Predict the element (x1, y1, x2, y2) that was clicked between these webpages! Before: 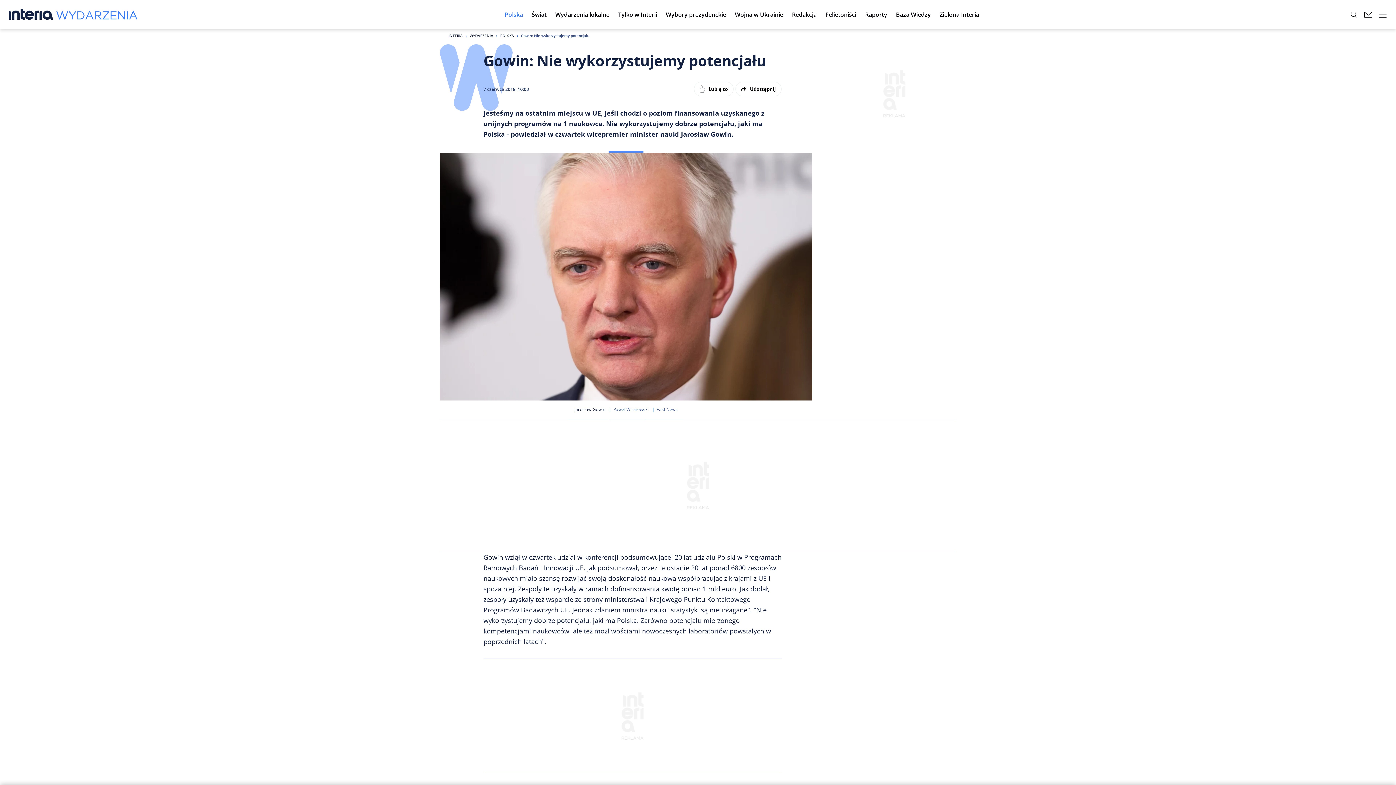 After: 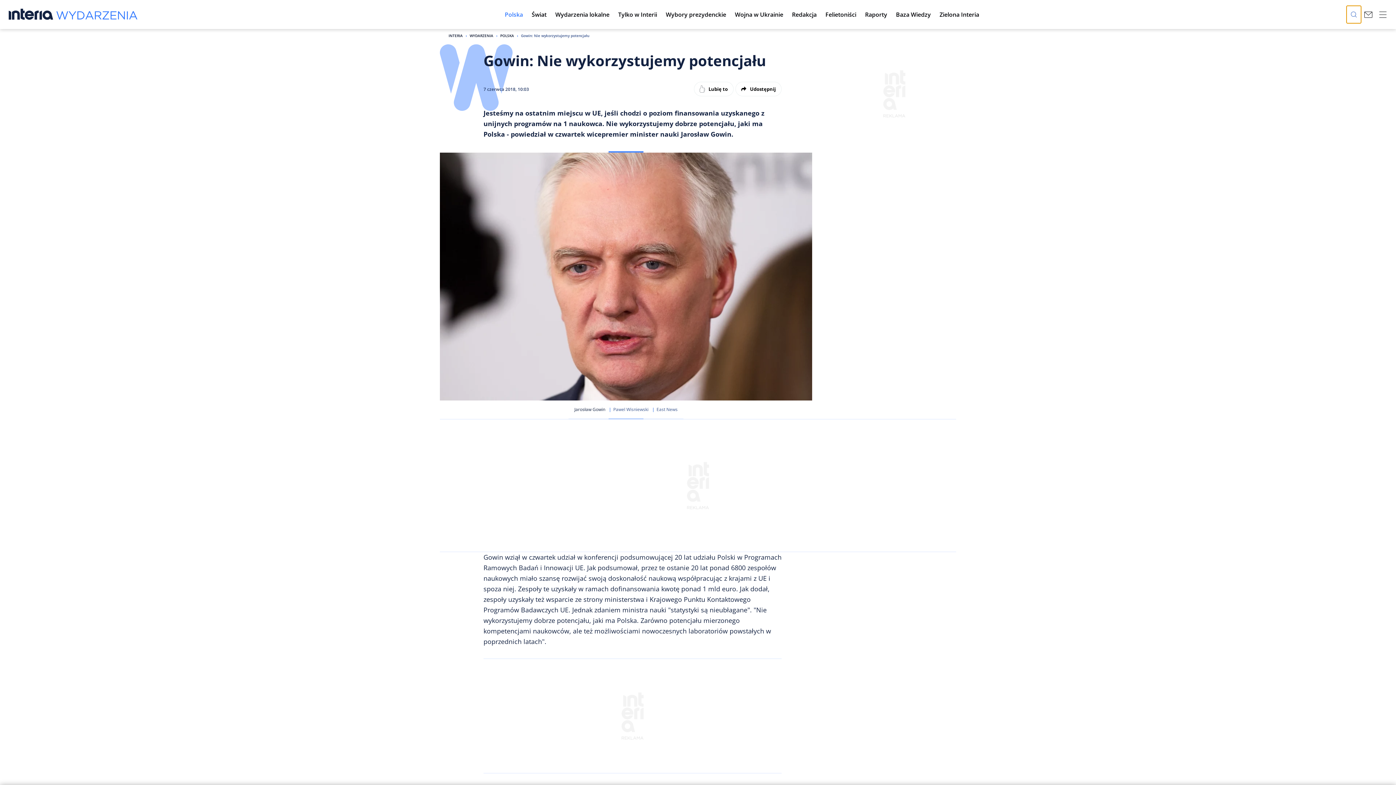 Action: bbox: (1346, 5, 1361, 23)